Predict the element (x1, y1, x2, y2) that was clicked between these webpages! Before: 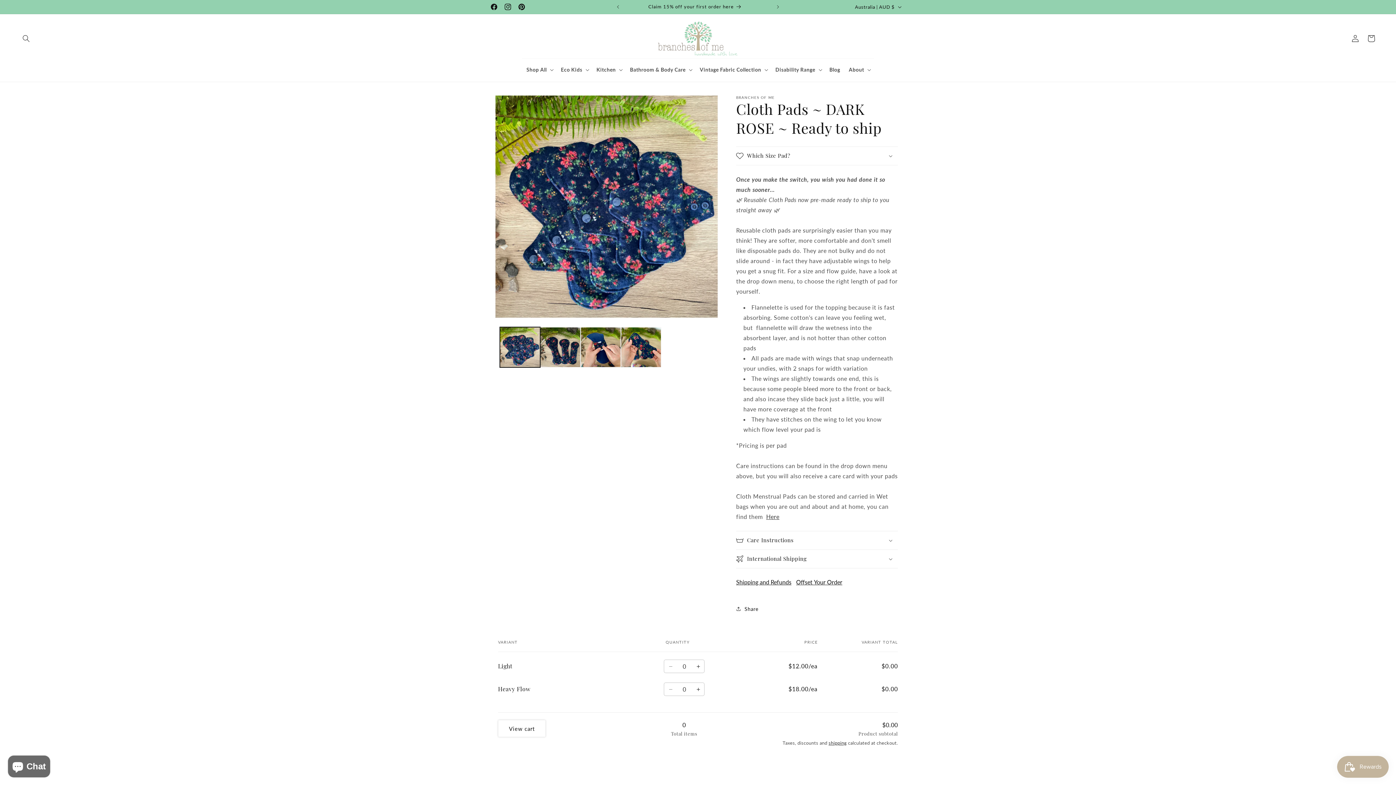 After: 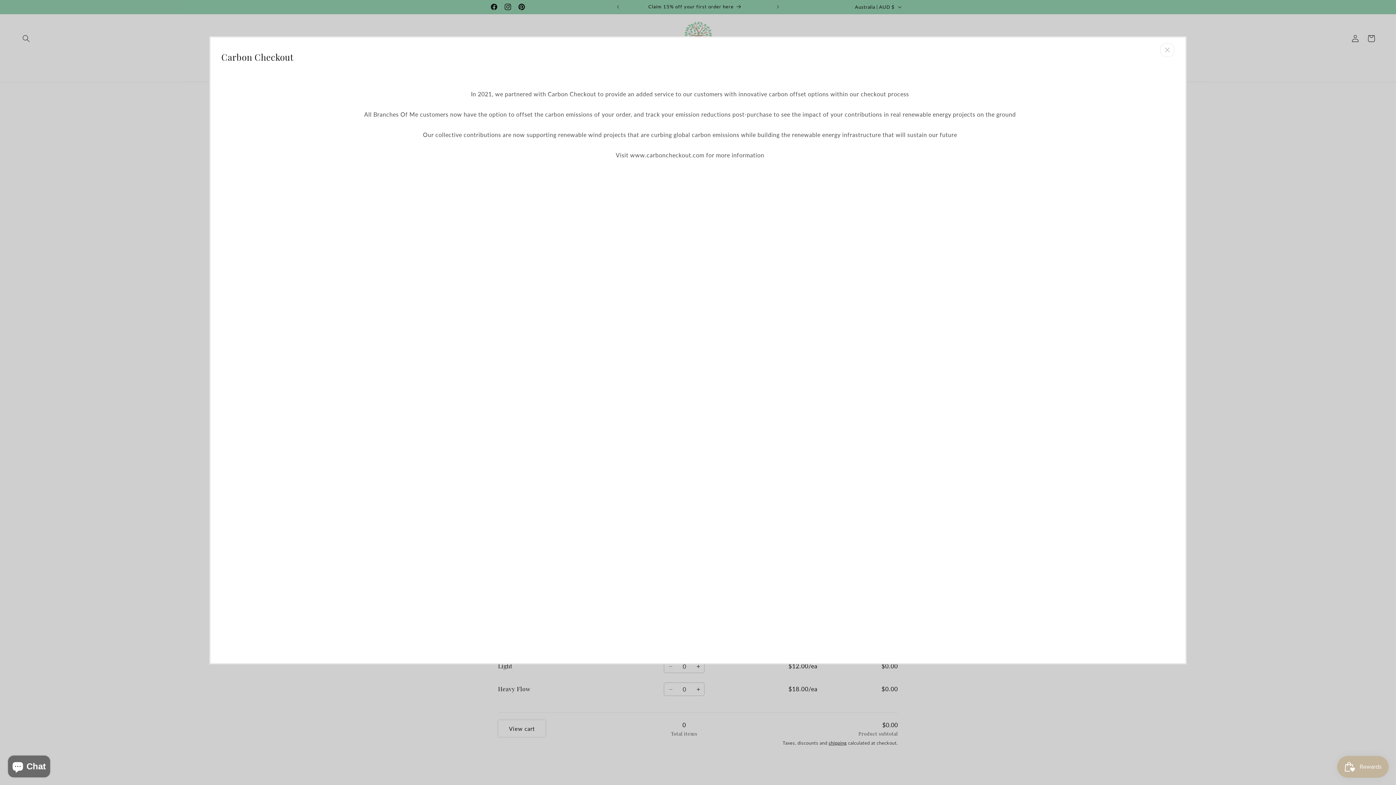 Action: bbox: (796, 574, 847, 590) label: Offset Your Order